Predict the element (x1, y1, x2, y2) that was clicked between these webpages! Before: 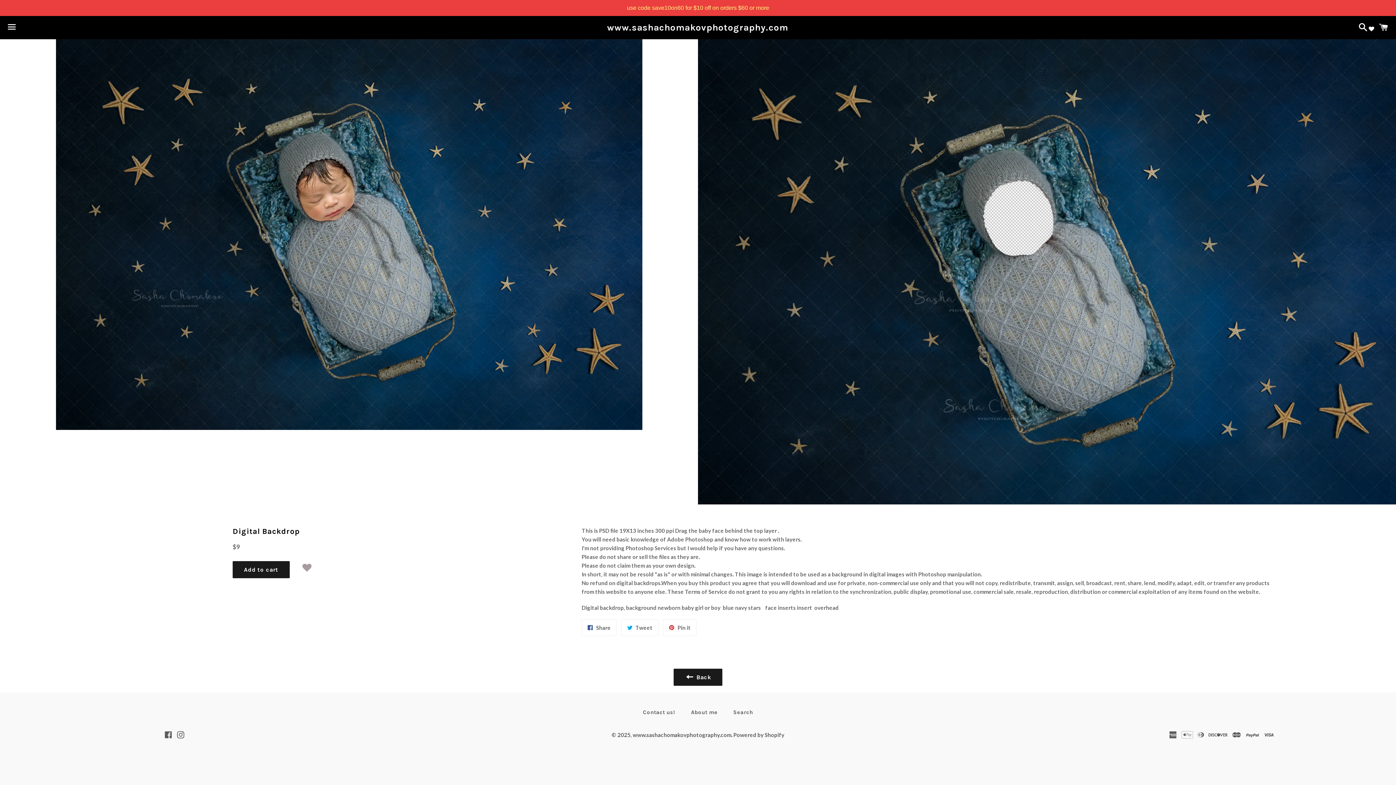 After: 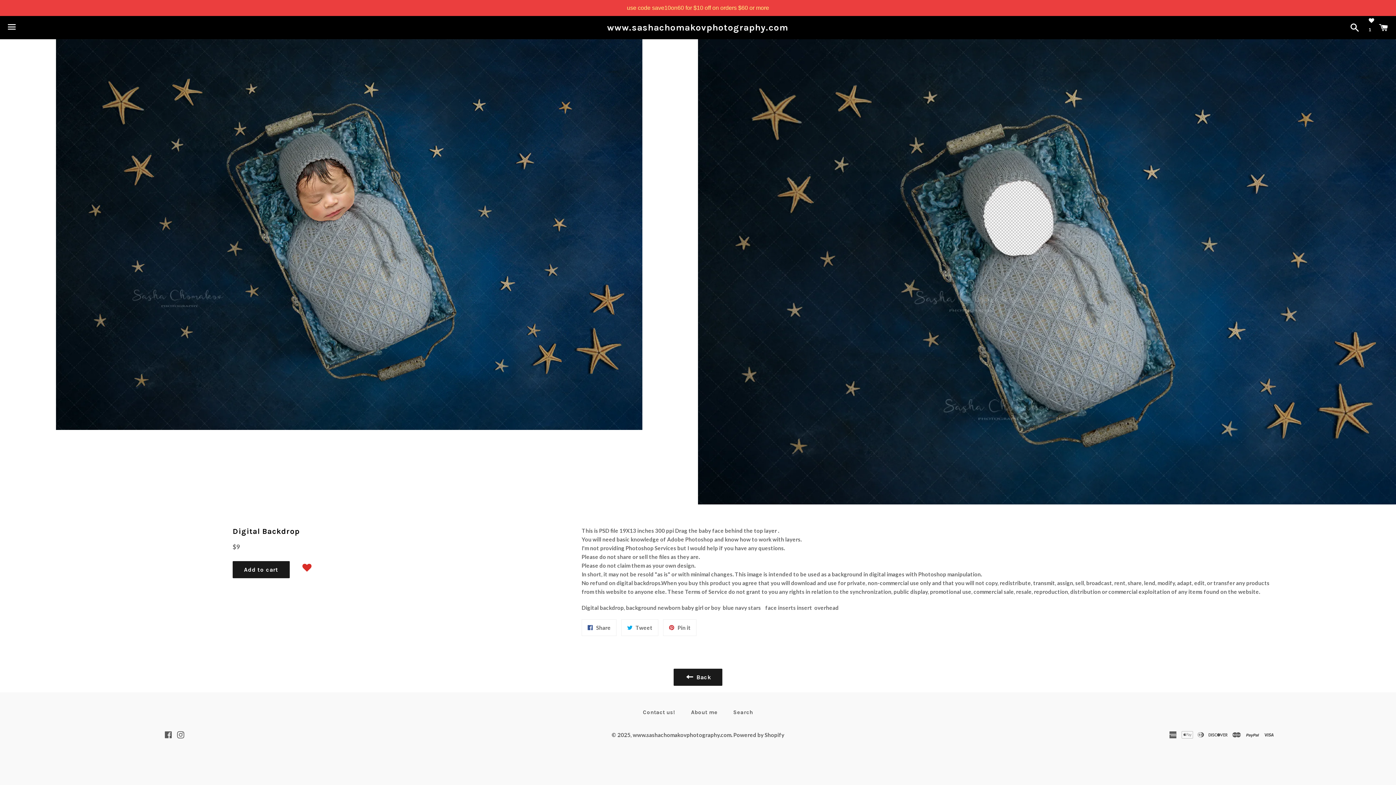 Action: bbox: (290, 559, 323, 573) label: Add to Wishlist